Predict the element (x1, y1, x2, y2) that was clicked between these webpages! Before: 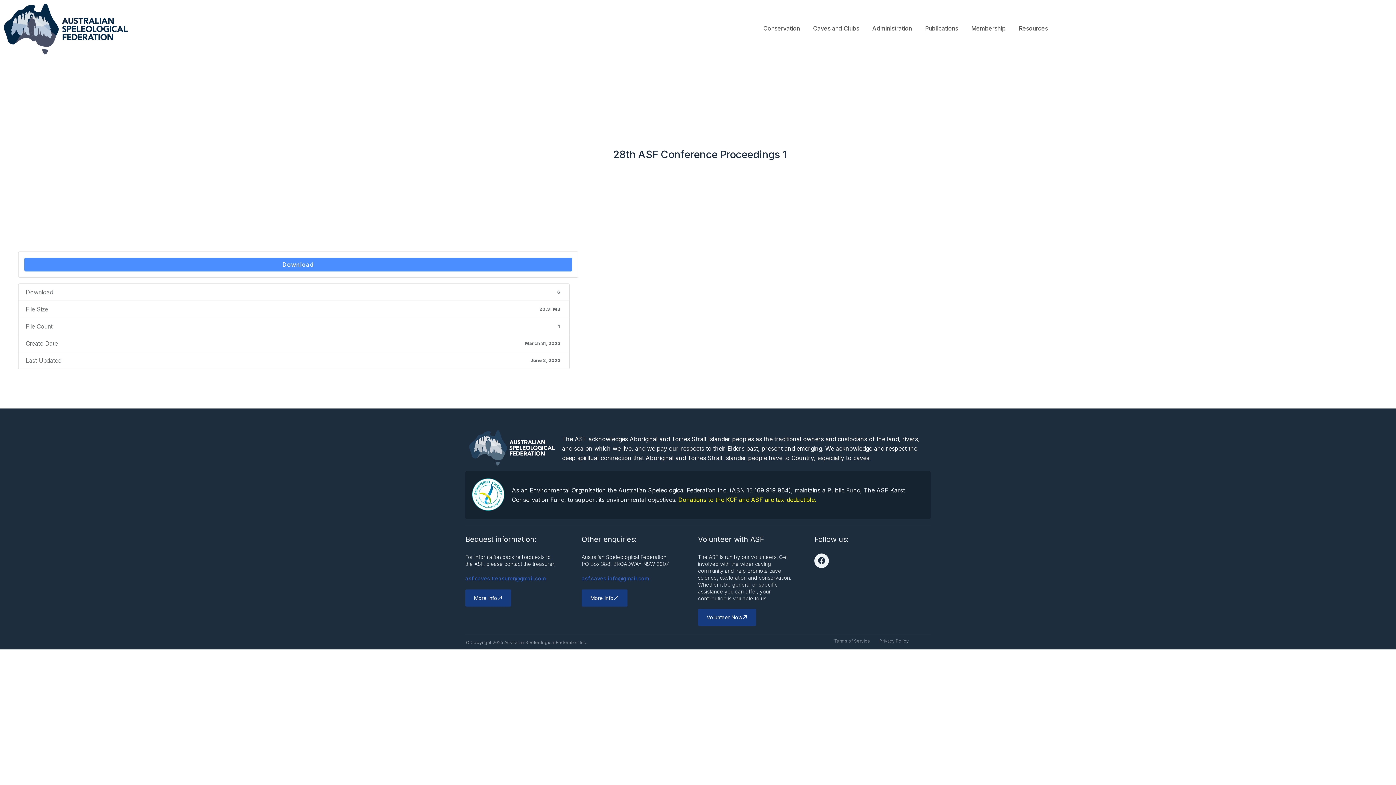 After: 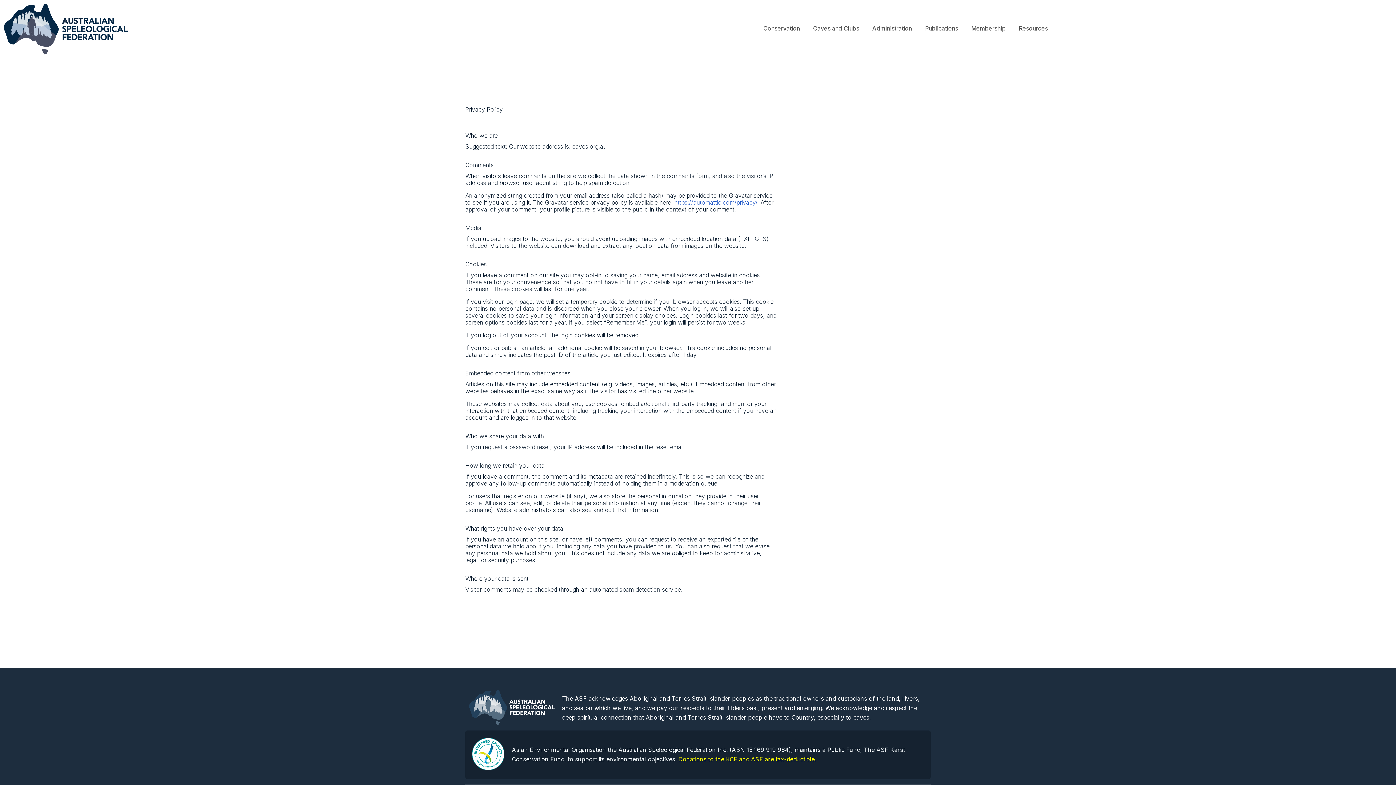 Action: bbox: (879, 635, 909, 646) label: Privacy Policy